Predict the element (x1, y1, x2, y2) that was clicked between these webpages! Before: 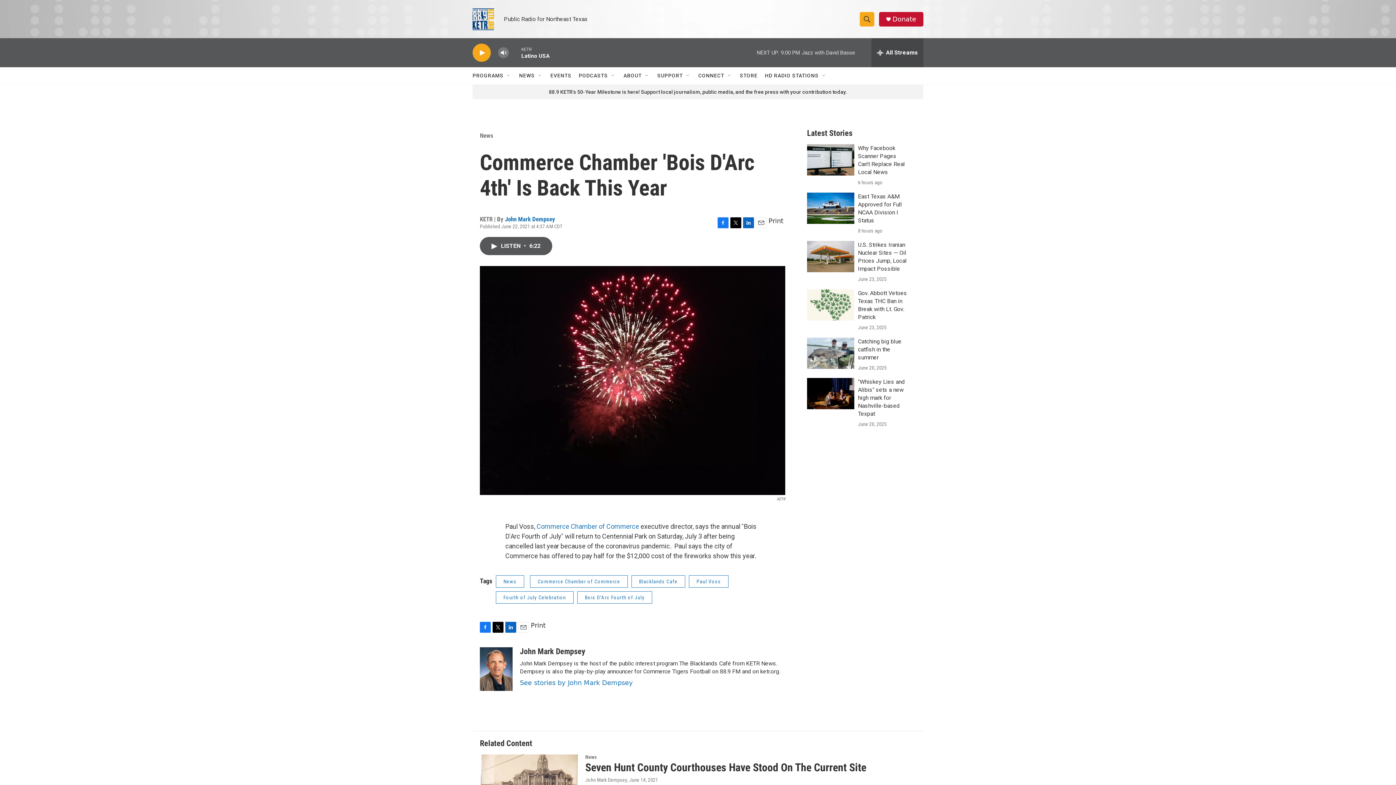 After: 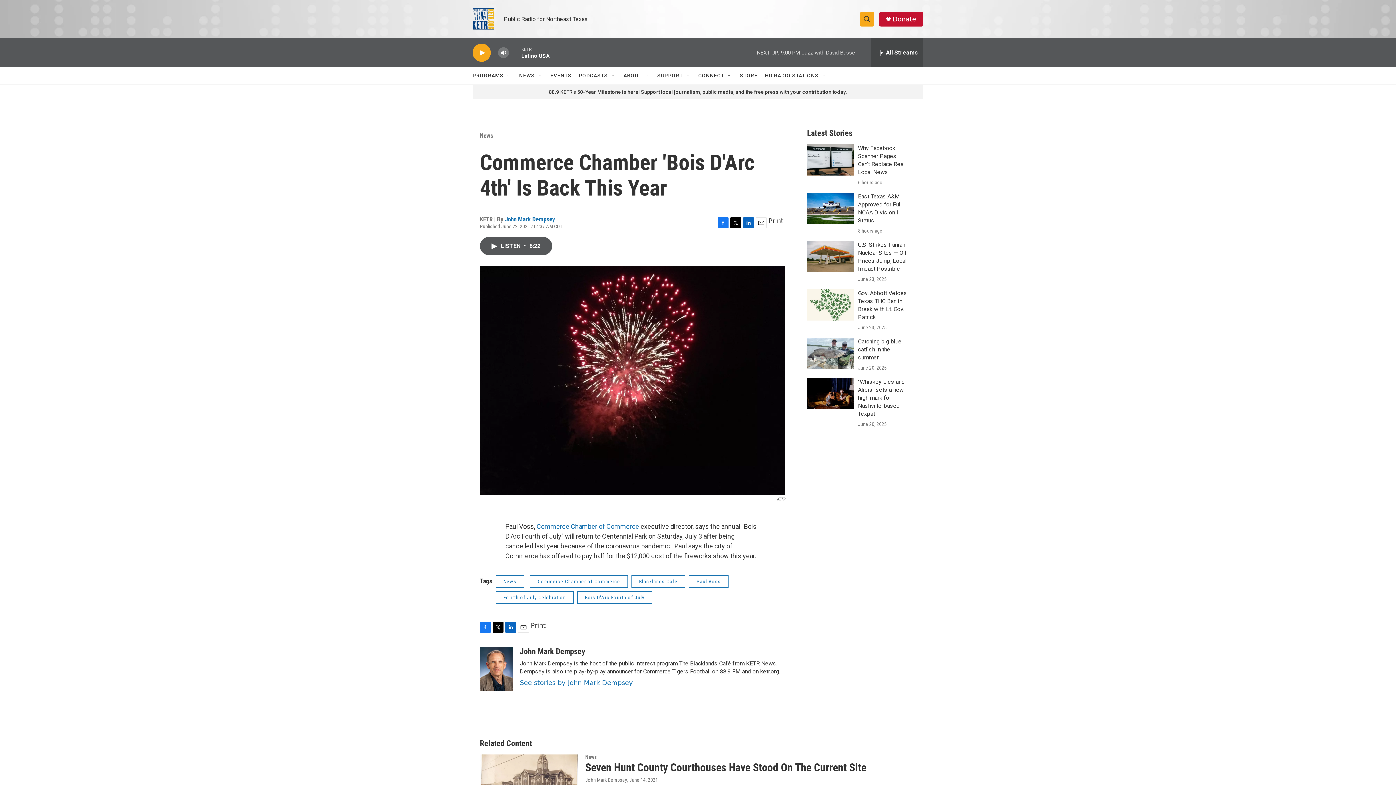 Action: label: Twitter bbox: (730, 217, 741, 228)